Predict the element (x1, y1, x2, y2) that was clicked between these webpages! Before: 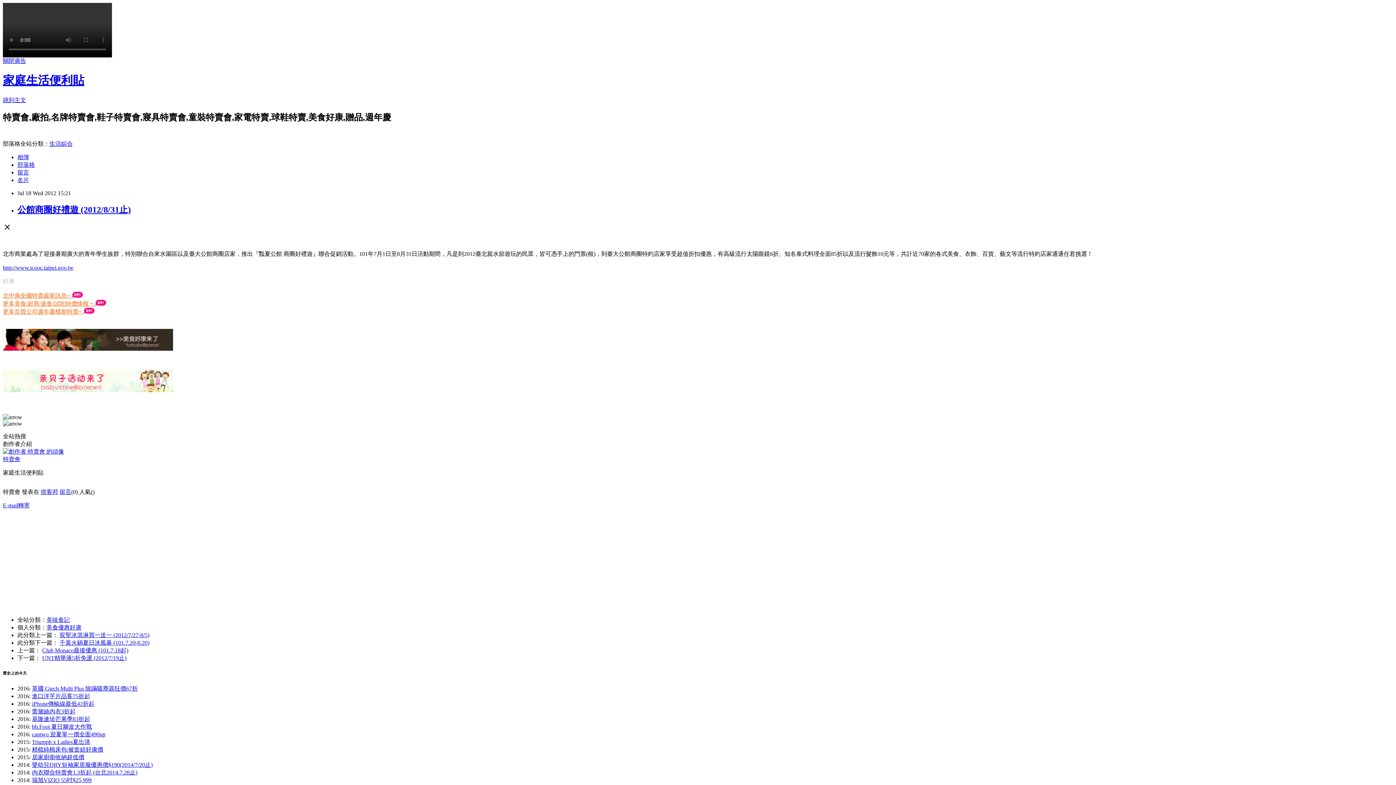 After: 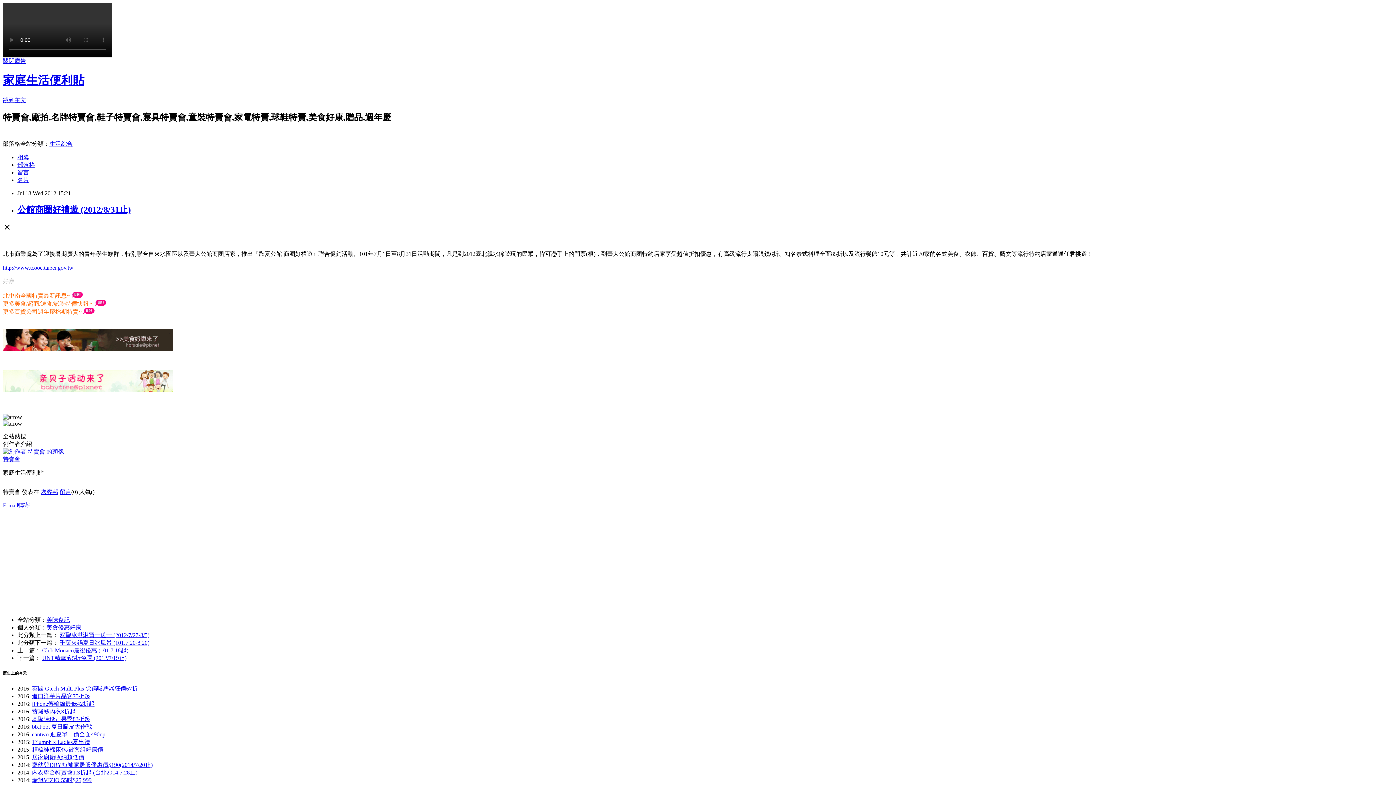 Action: label: 留言 bbox: (17, 169, 29, 175)